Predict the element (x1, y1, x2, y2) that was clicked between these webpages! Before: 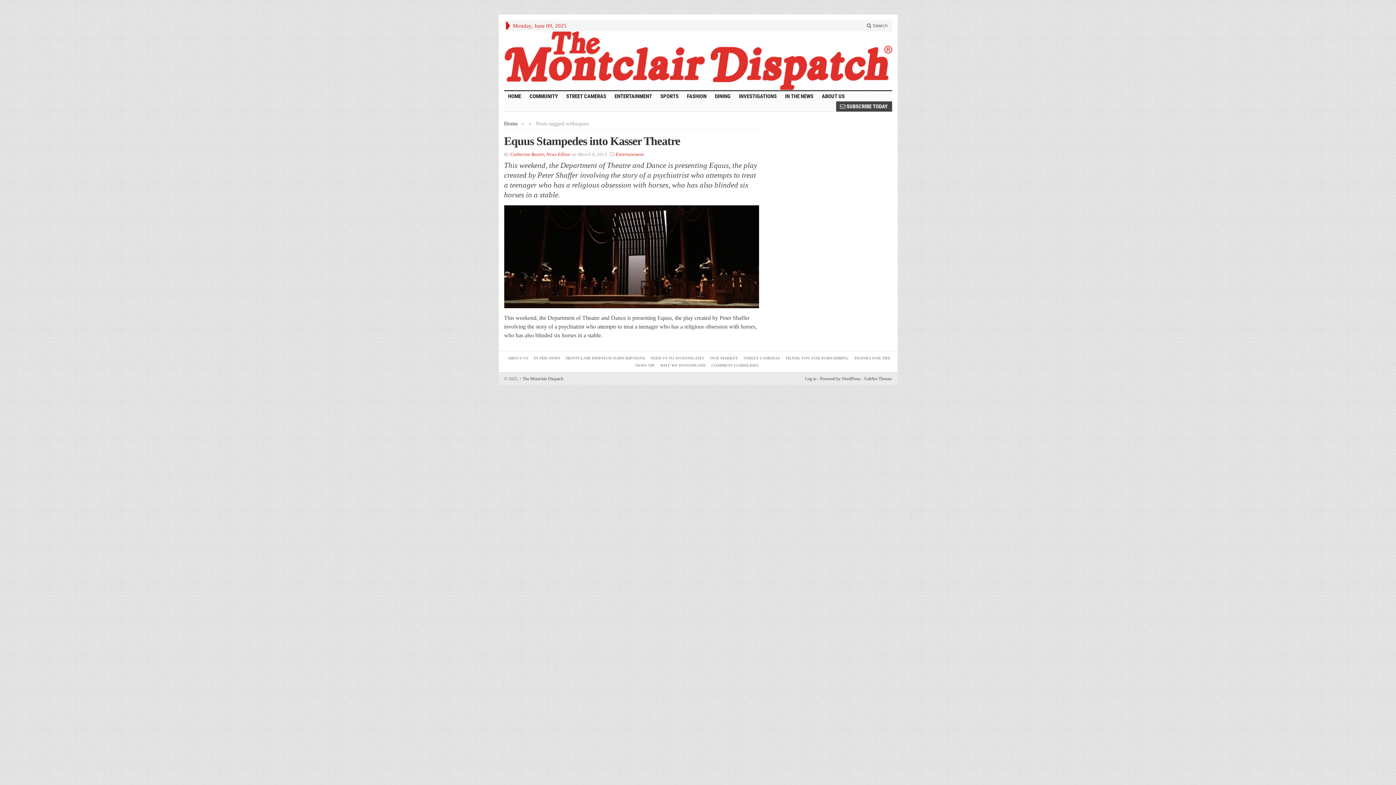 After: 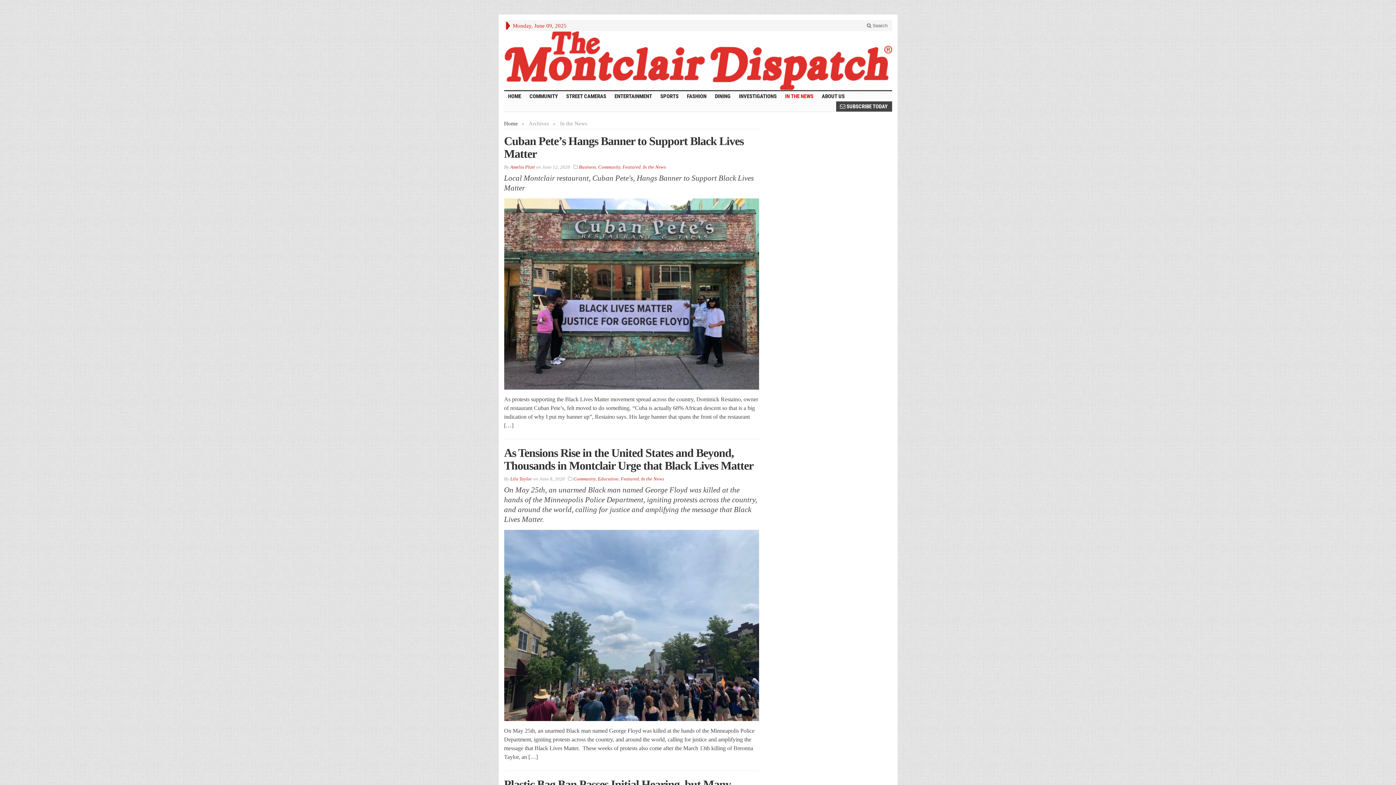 Action: bbox: (781, 91, 818, 101) label: IN THE NEWS